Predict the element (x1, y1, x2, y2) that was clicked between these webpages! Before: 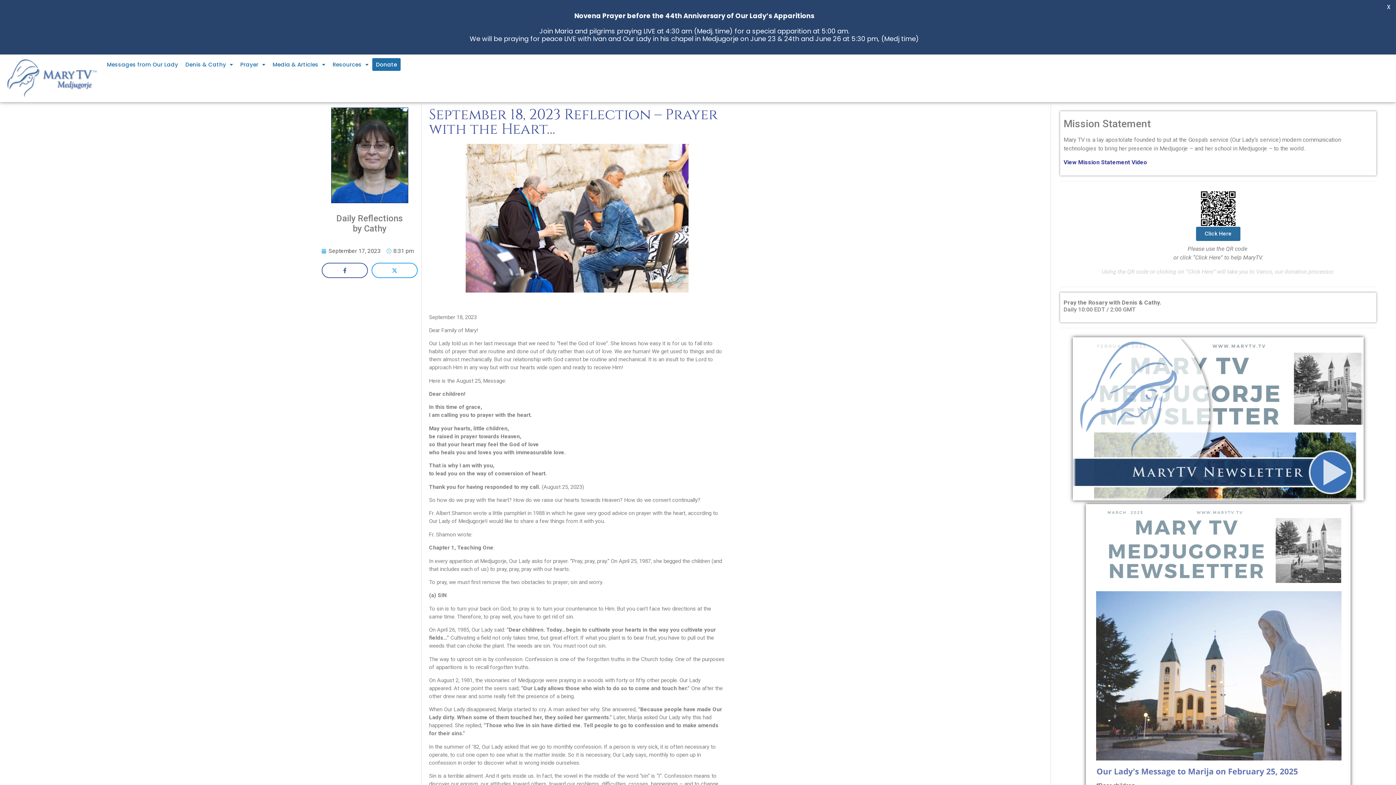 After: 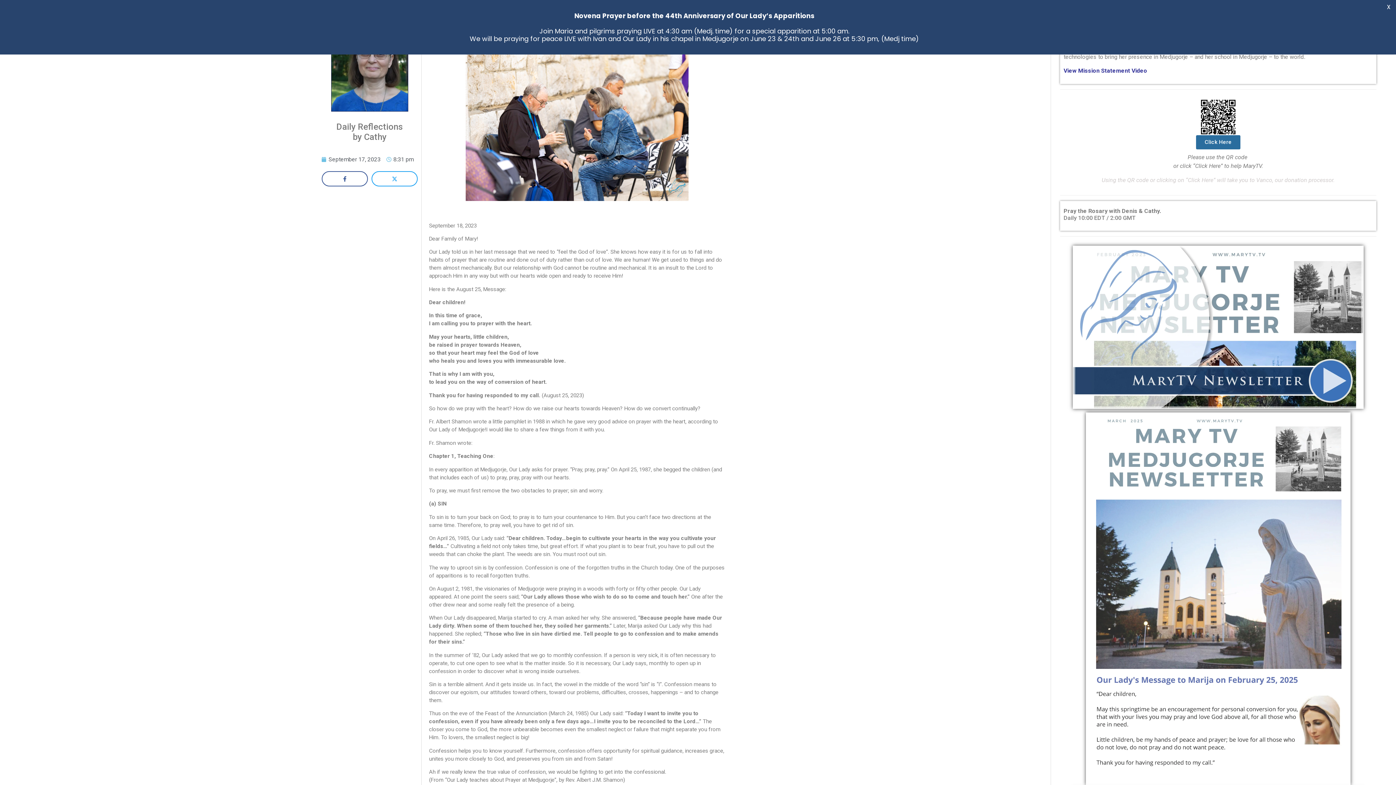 Action: bbox: (1086, 458, 1350, 831)